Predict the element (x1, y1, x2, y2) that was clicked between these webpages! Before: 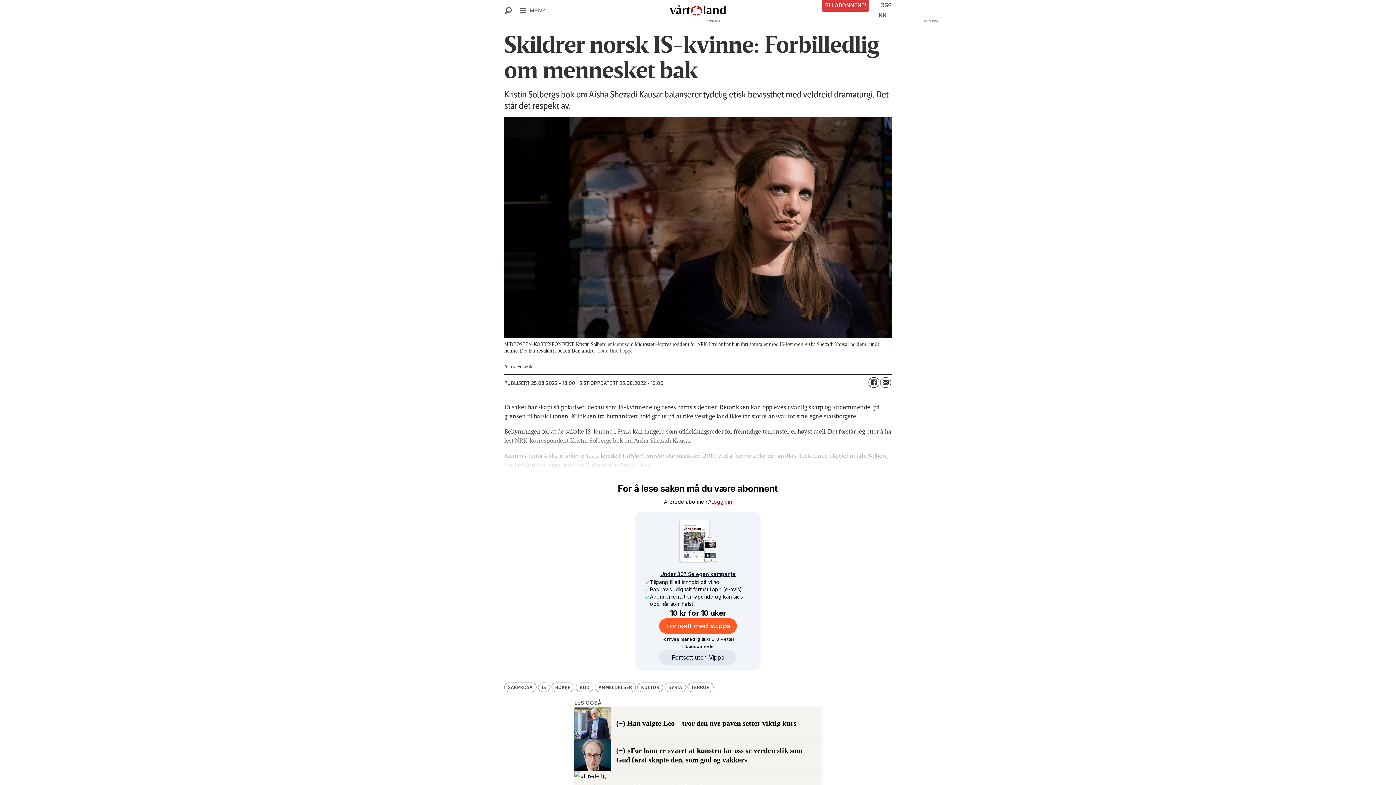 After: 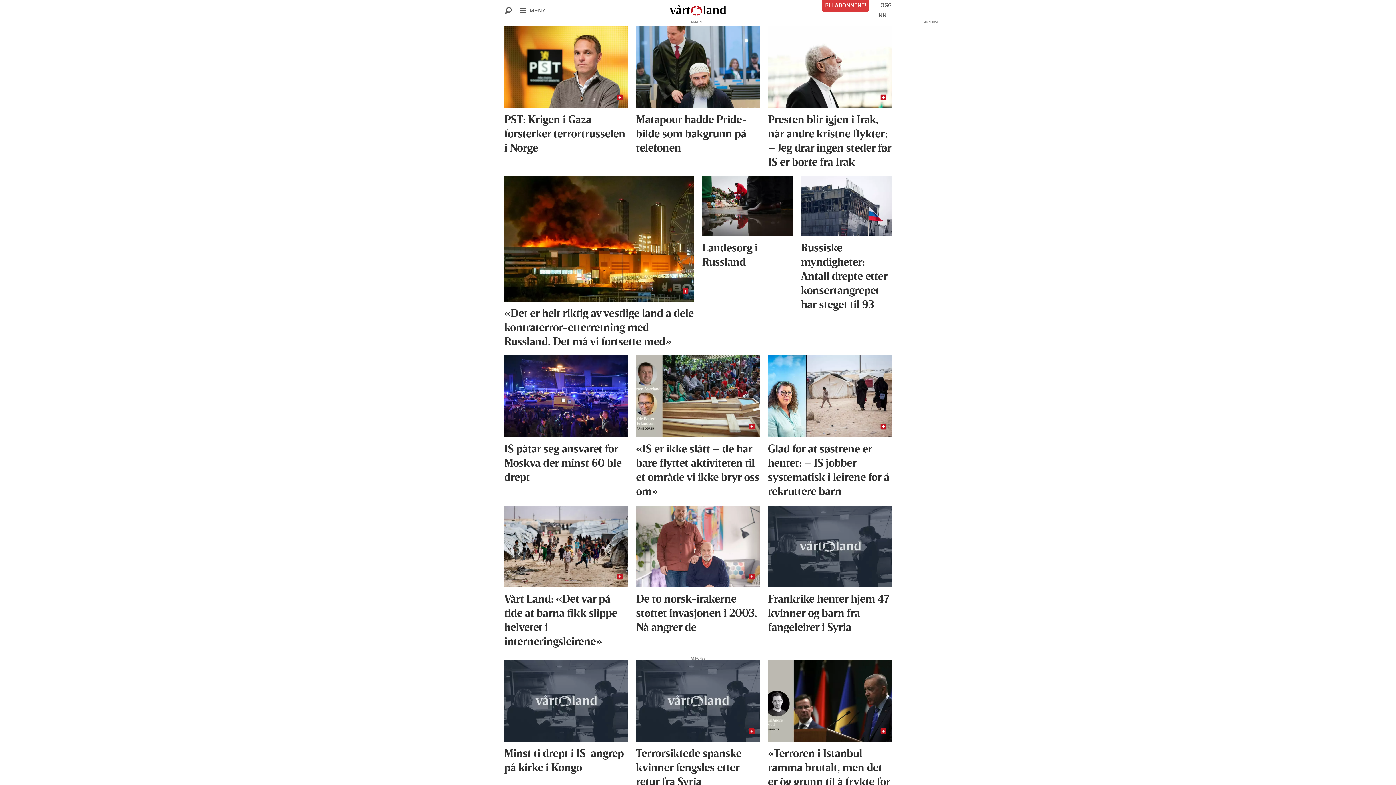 Action: label: IS bbox: (538, 682, 550, 692)